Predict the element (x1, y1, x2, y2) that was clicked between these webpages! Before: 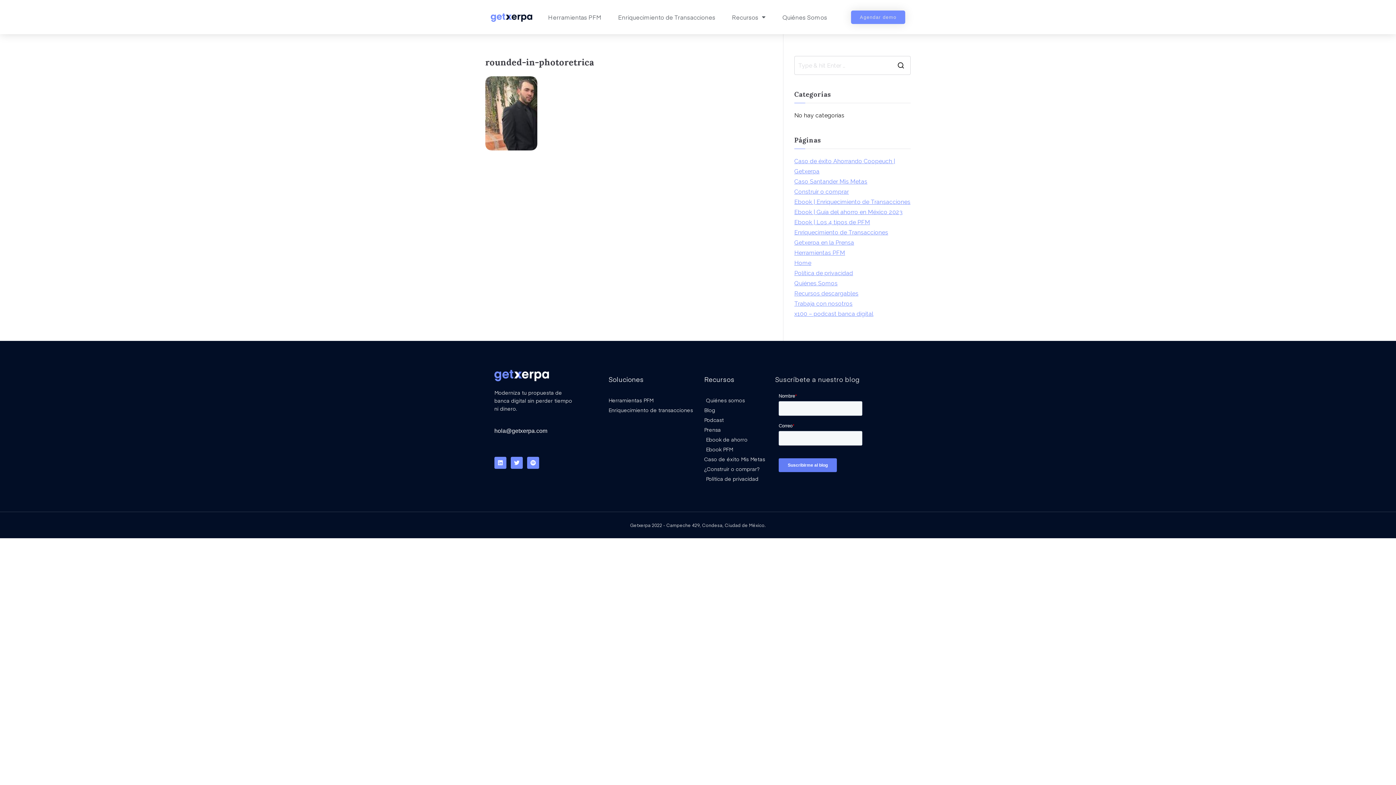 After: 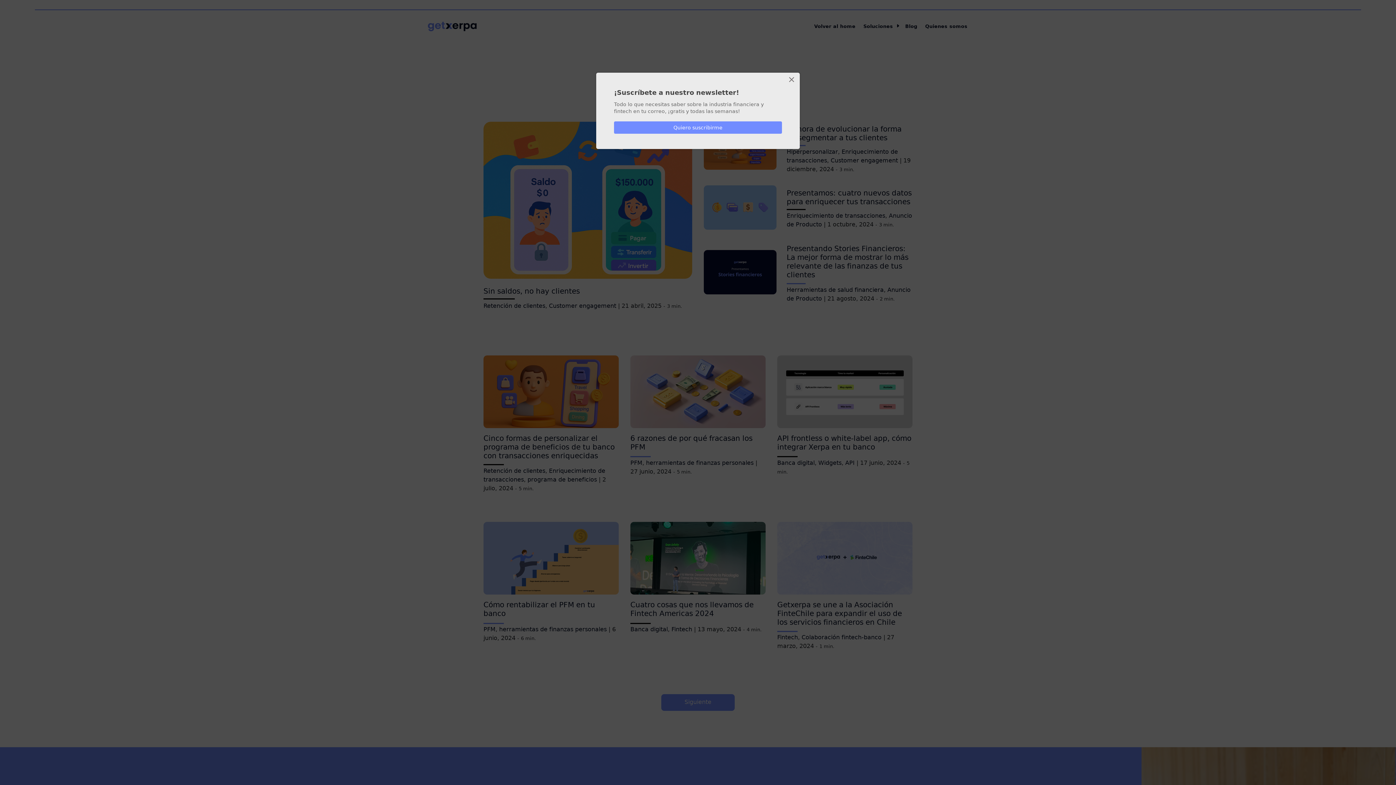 Action: label: Blog bbox: (704, 406, 767, 414)